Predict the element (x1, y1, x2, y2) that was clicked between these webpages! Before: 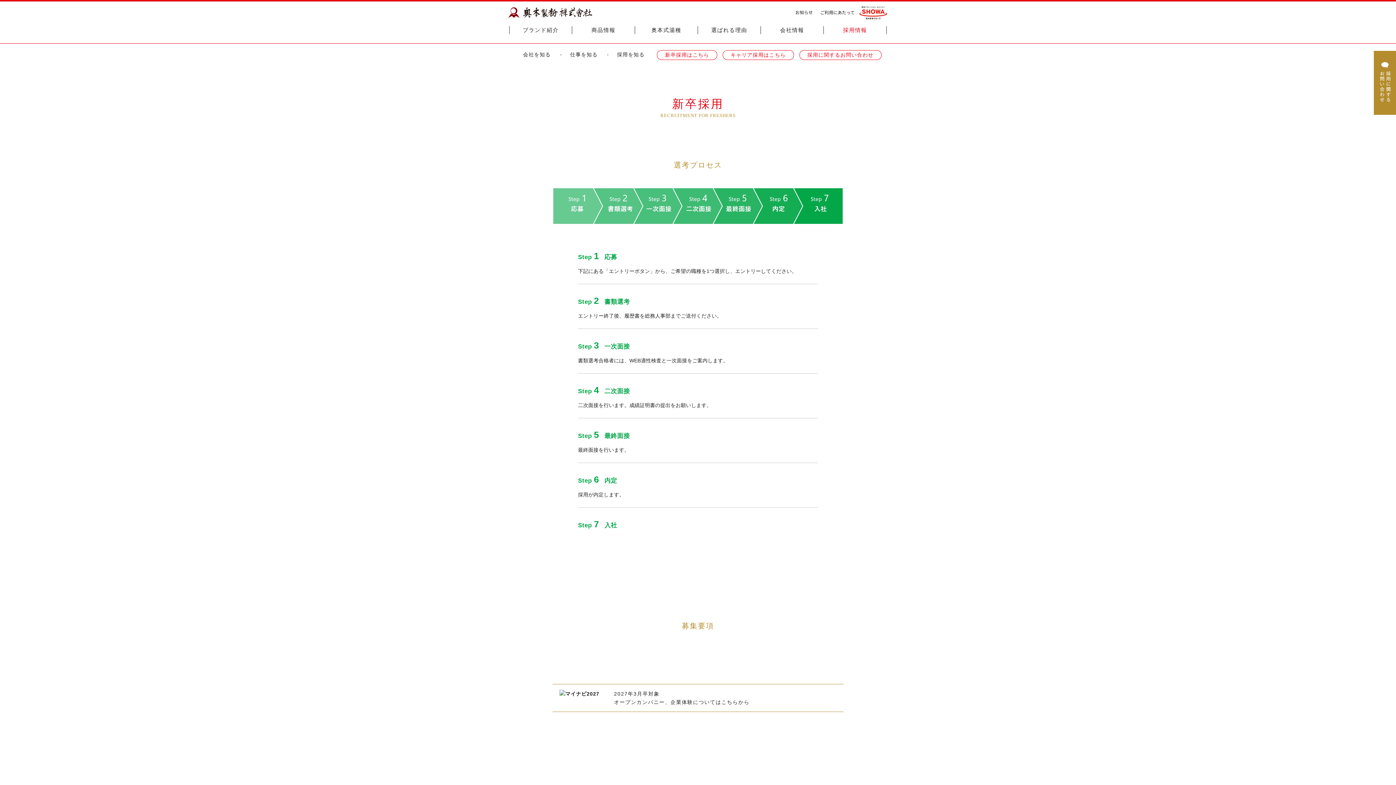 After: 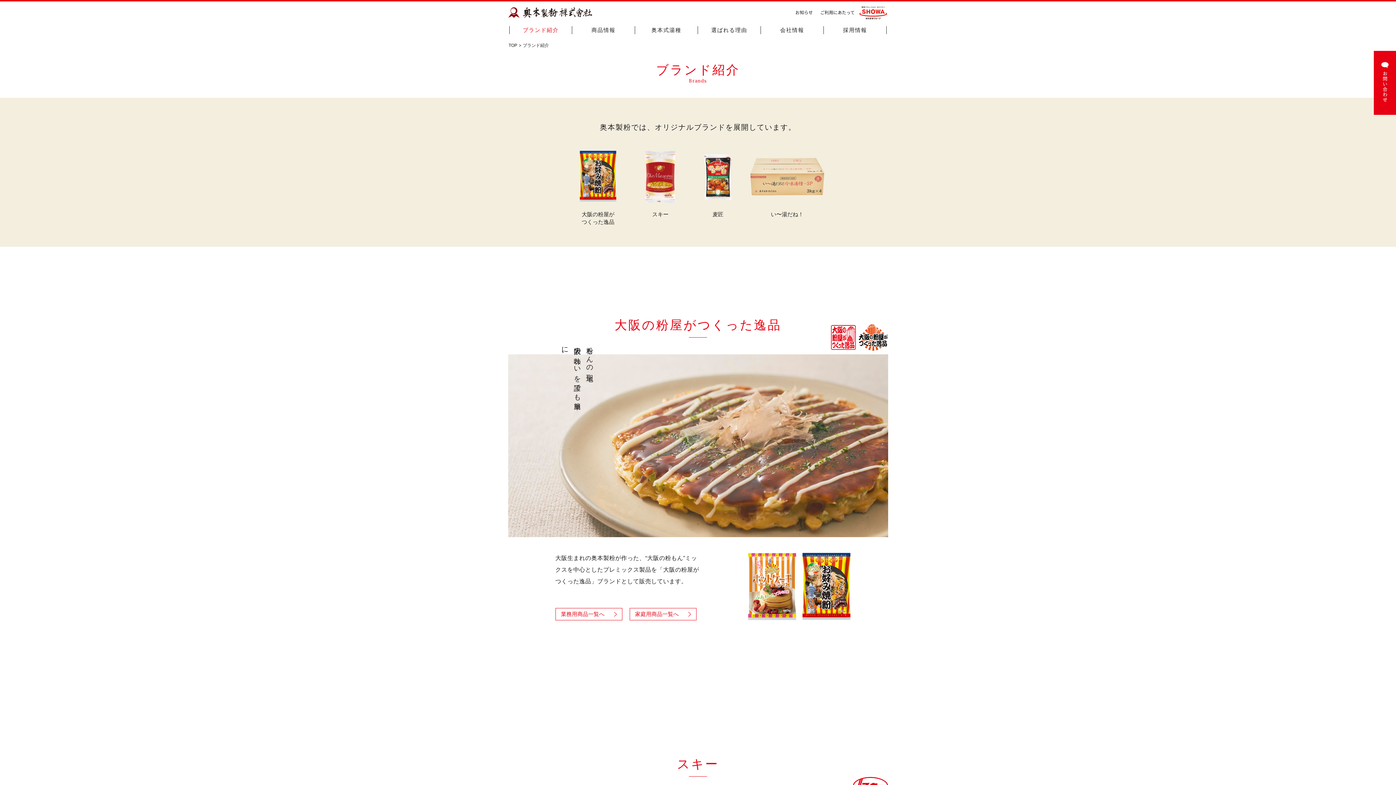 Action: label: ブランド紹介 bbox: (509, 26, 572, 34)